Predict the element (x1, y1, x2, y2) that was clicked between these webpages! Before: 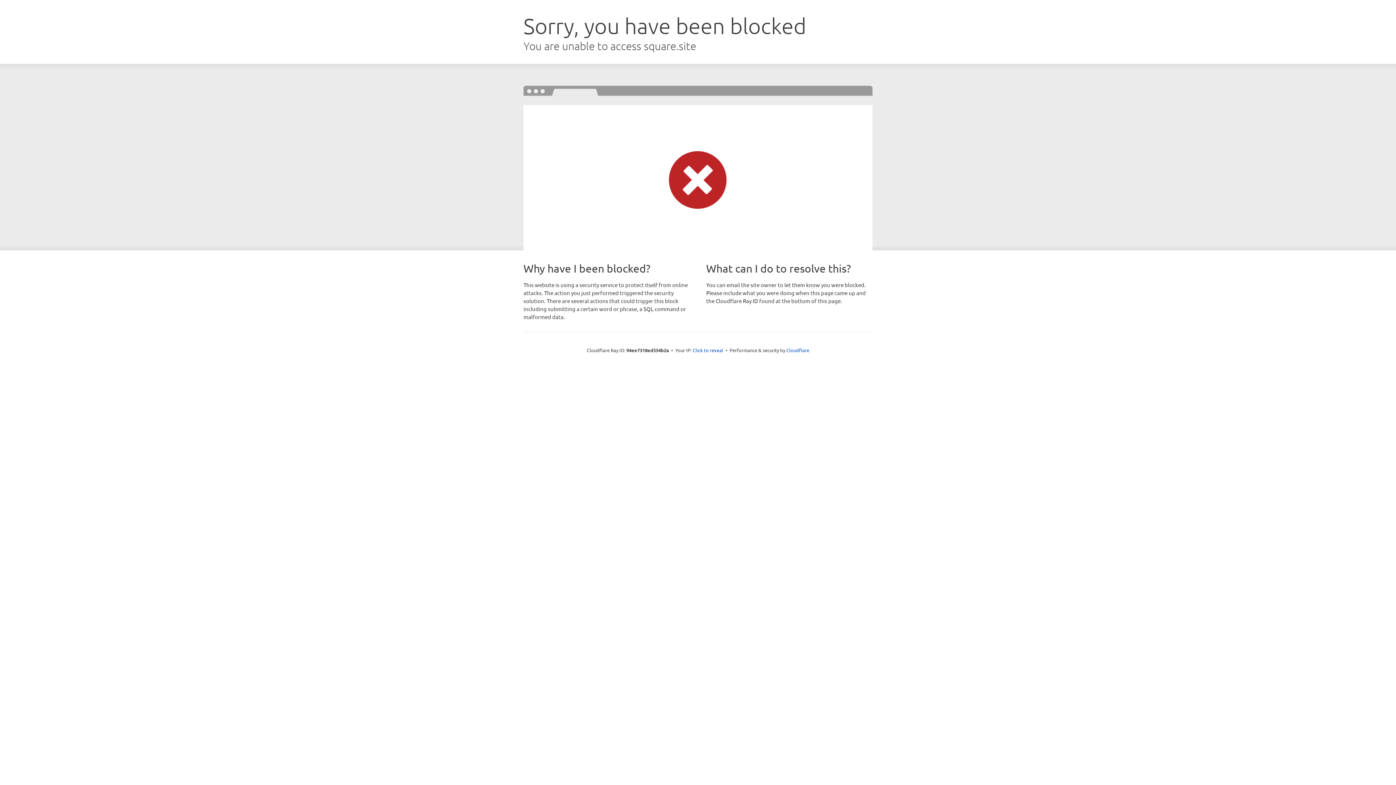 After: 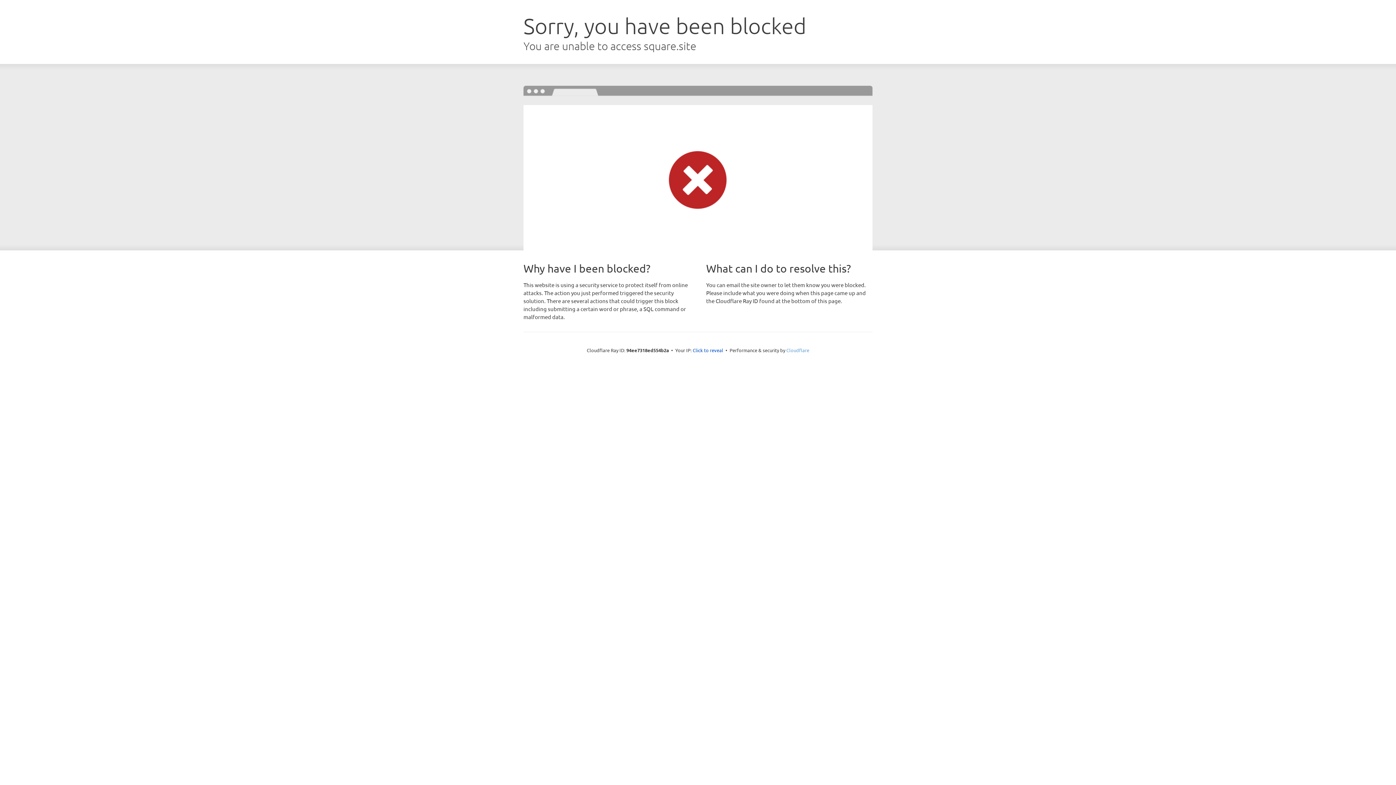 Action: bbox: (786, 347, 809, 353) label: Cloudflare